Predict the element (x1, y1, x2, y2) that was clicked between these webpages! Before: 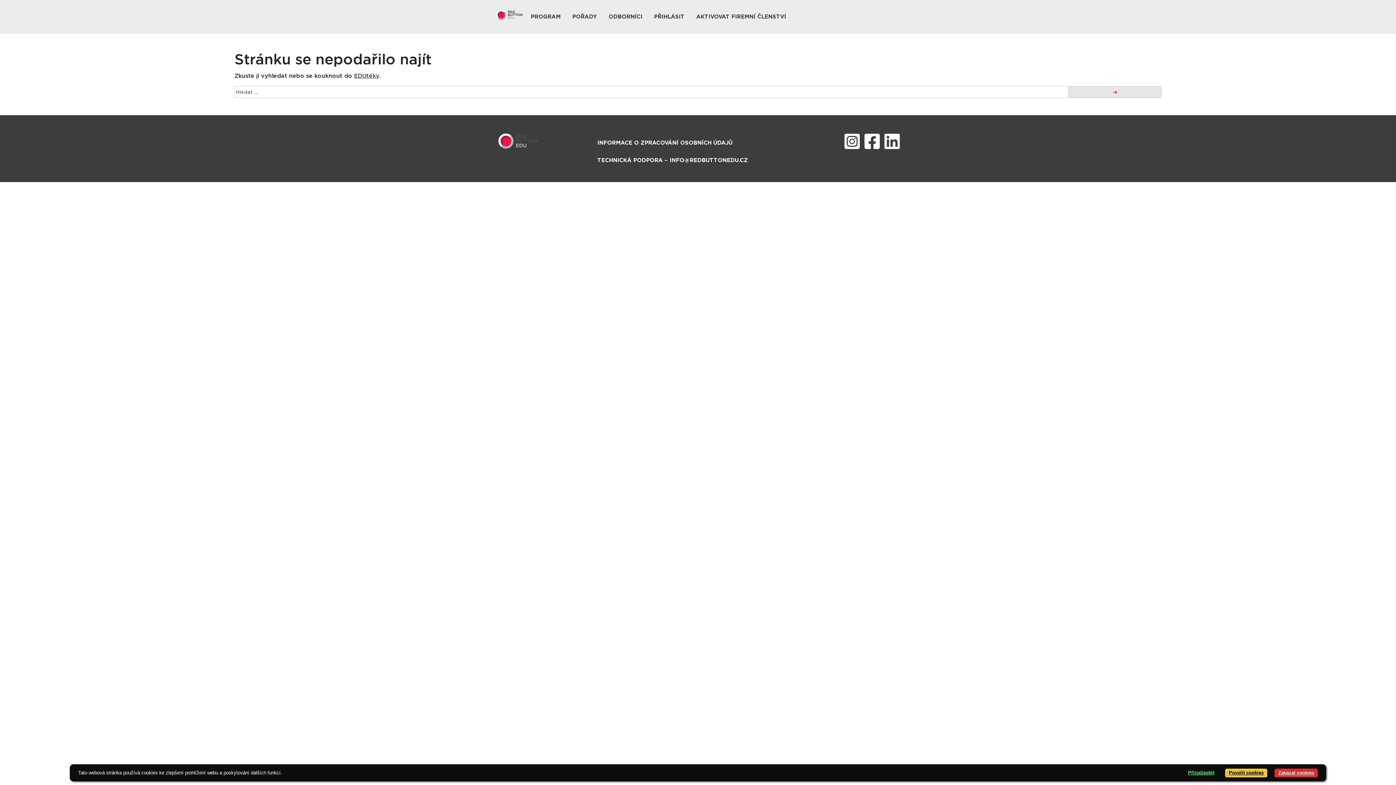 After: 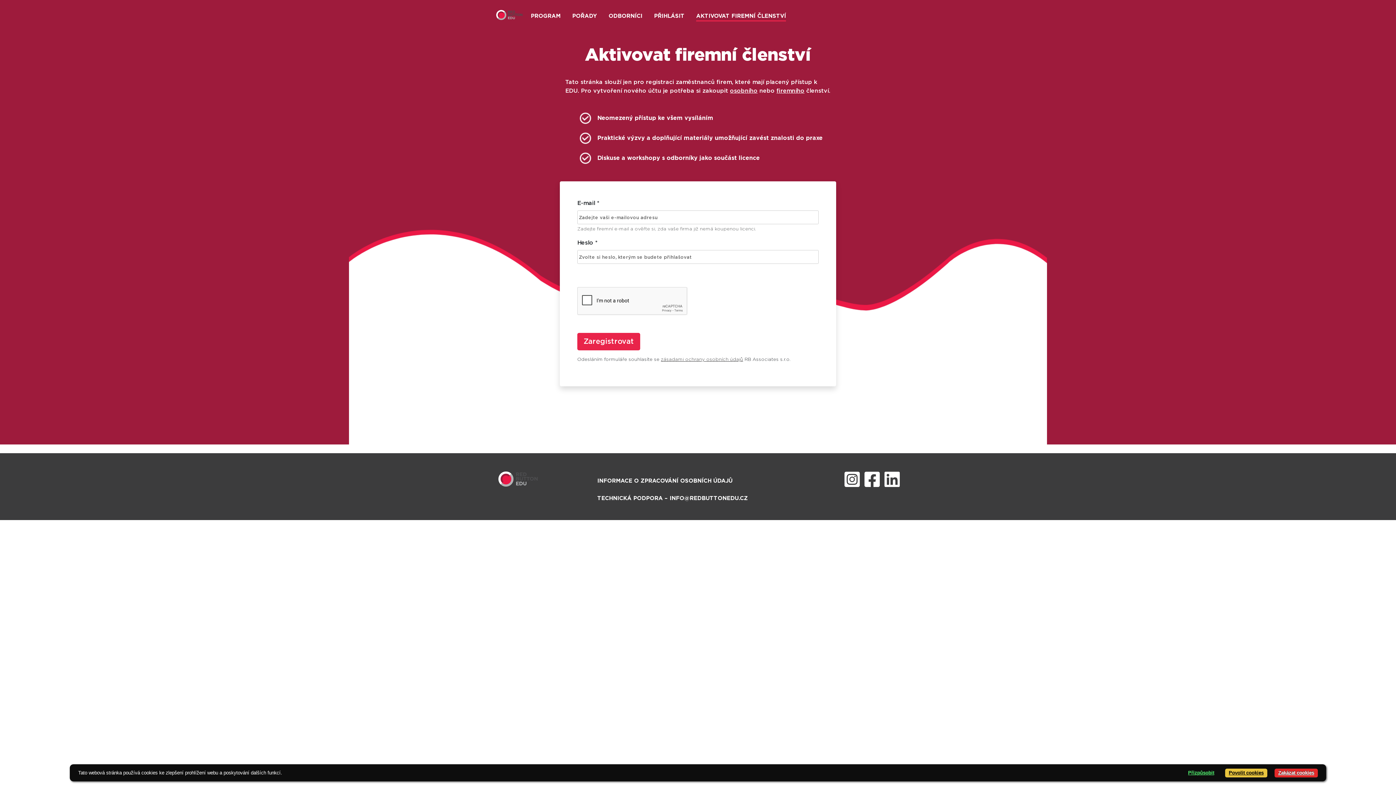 Action: bbox: (696, 12, 786, 20) label: AKTIVOVAT FIREMNÍ ČLENSTVÍ